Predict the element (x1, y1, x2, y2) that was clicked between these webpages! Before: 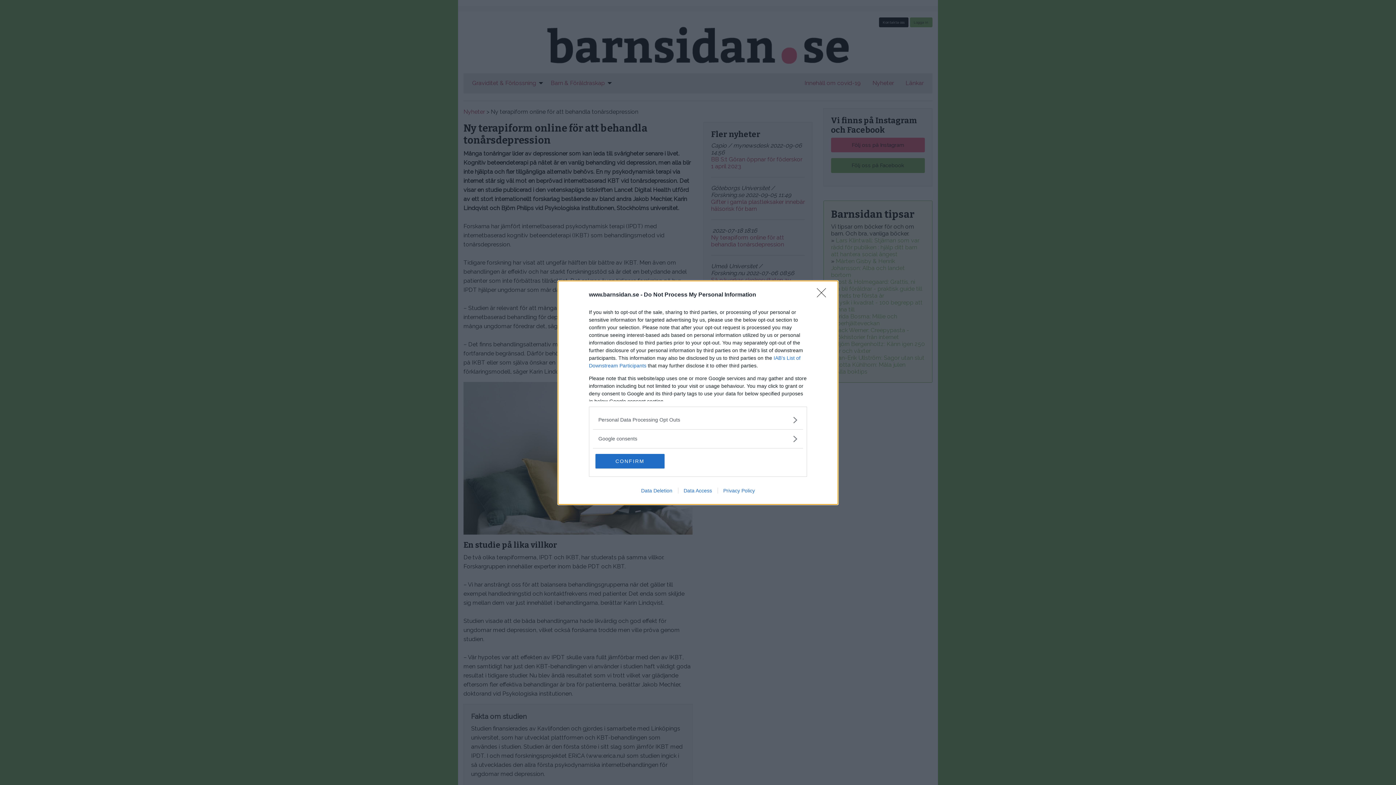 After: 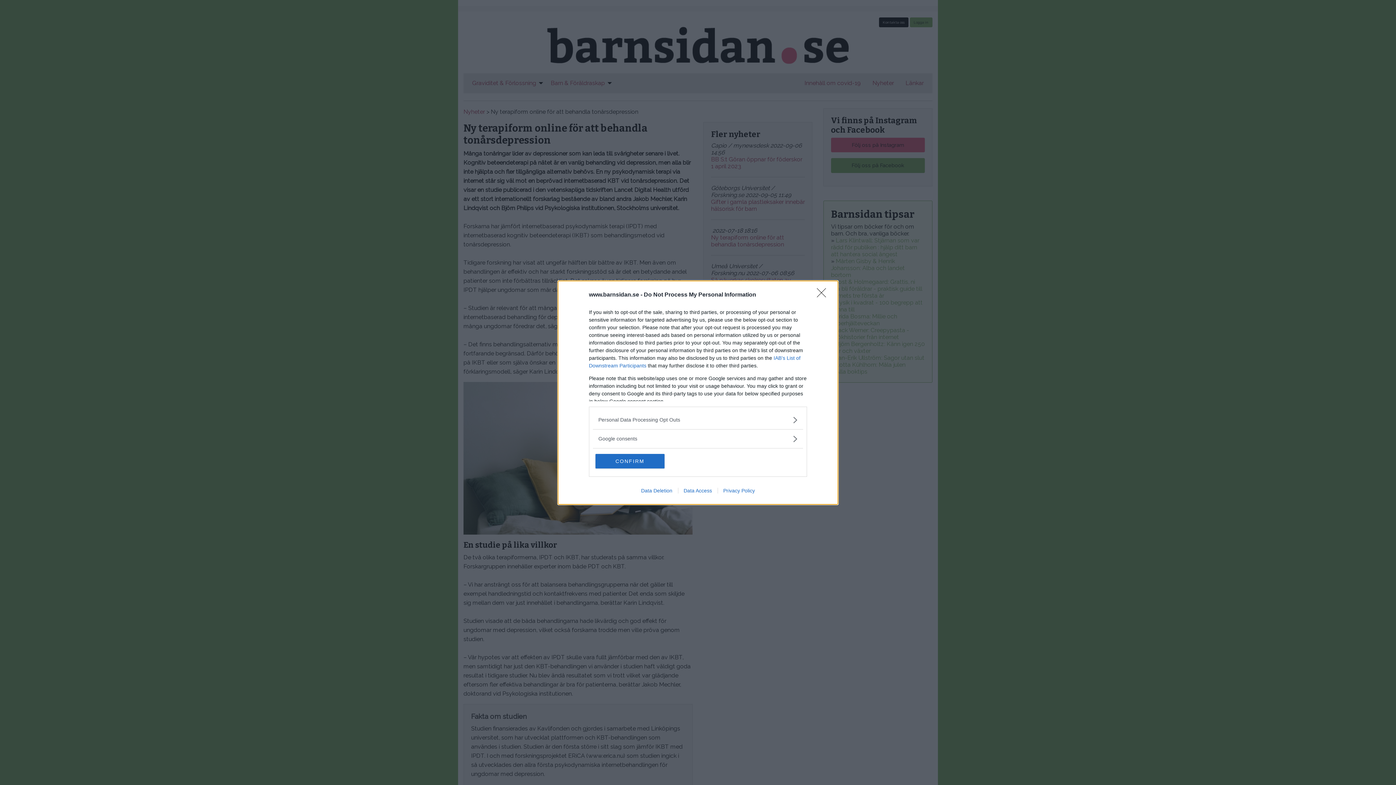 Action: bbox: (635, 487, 678, 493) label: Data Deletion